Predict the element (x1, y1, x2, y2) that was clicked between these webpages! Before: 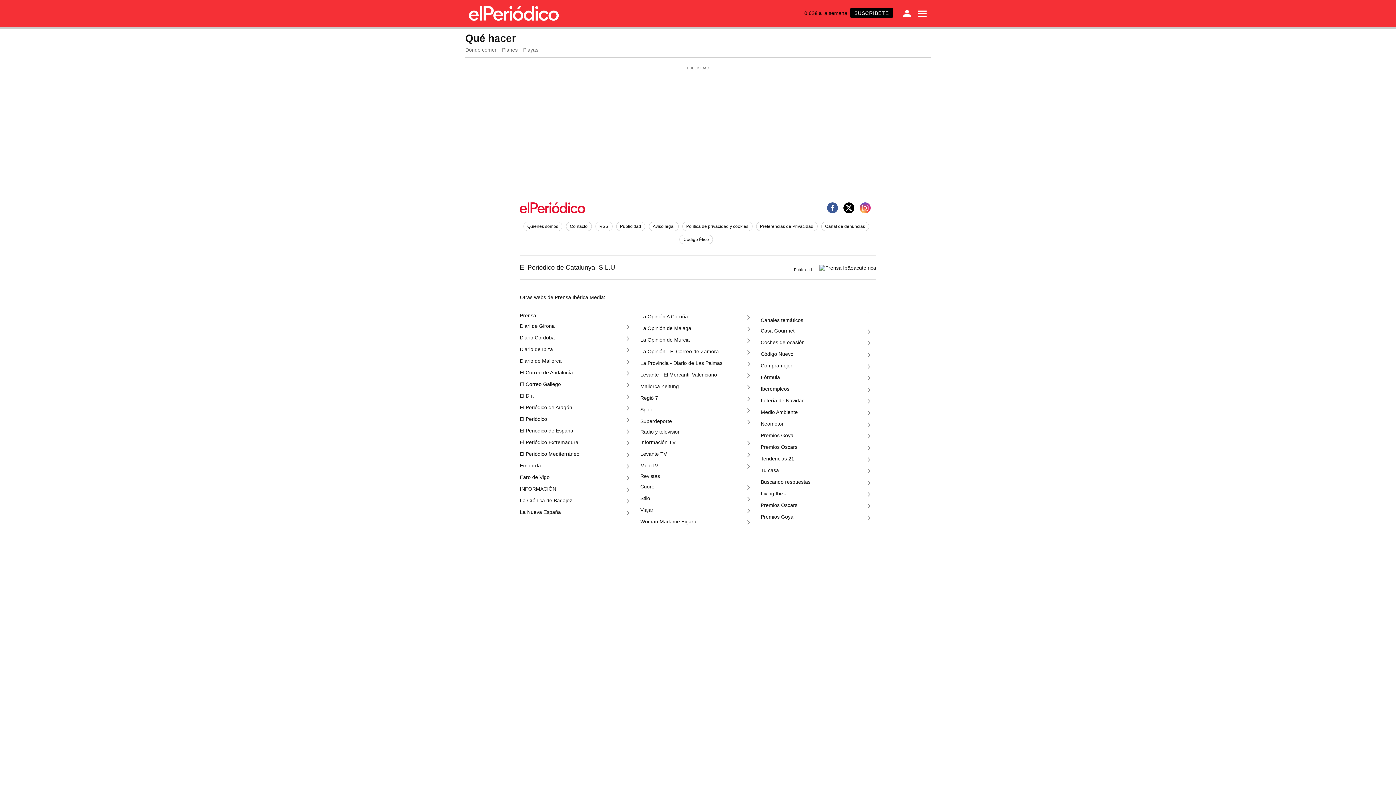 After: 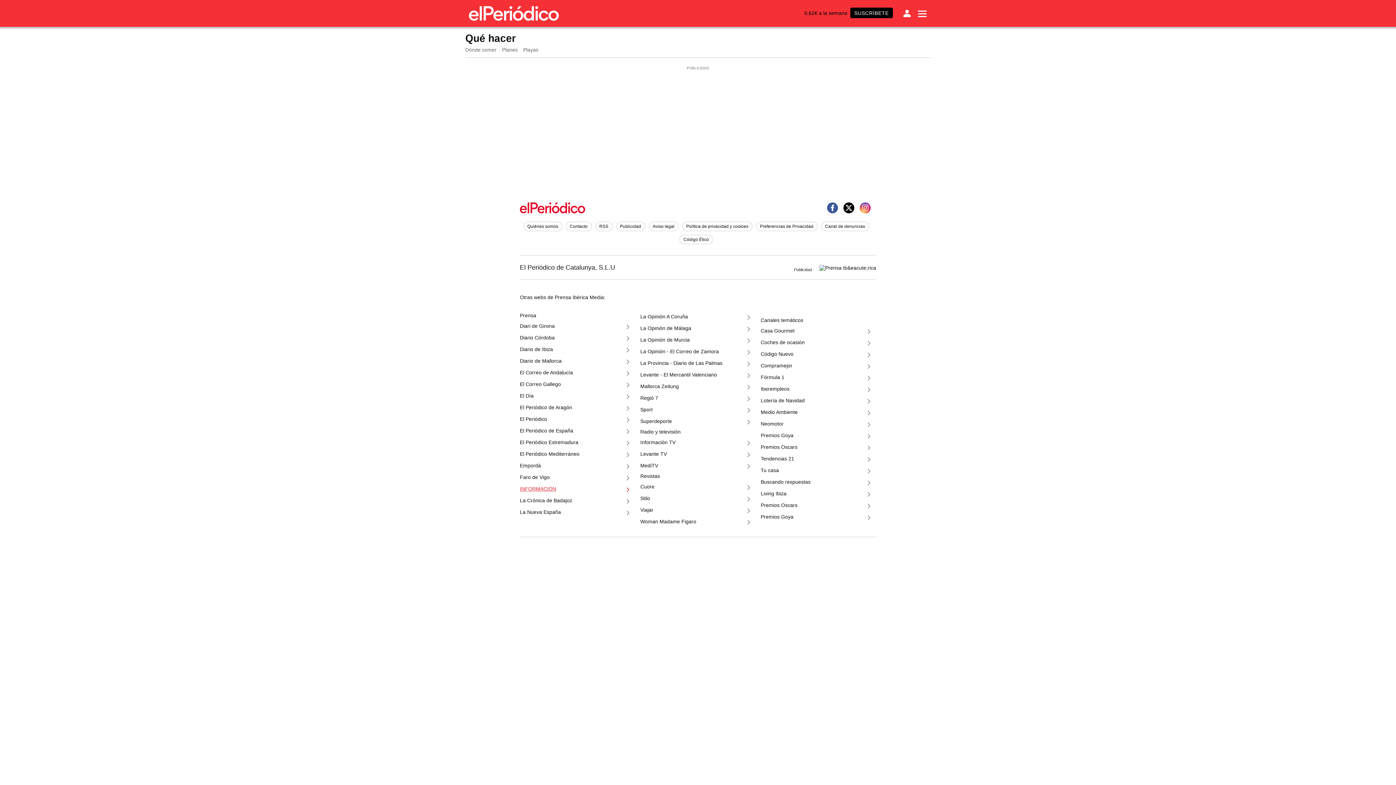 Action: label: INFORMACIÓN bbox: (520, 485, 635, 493)